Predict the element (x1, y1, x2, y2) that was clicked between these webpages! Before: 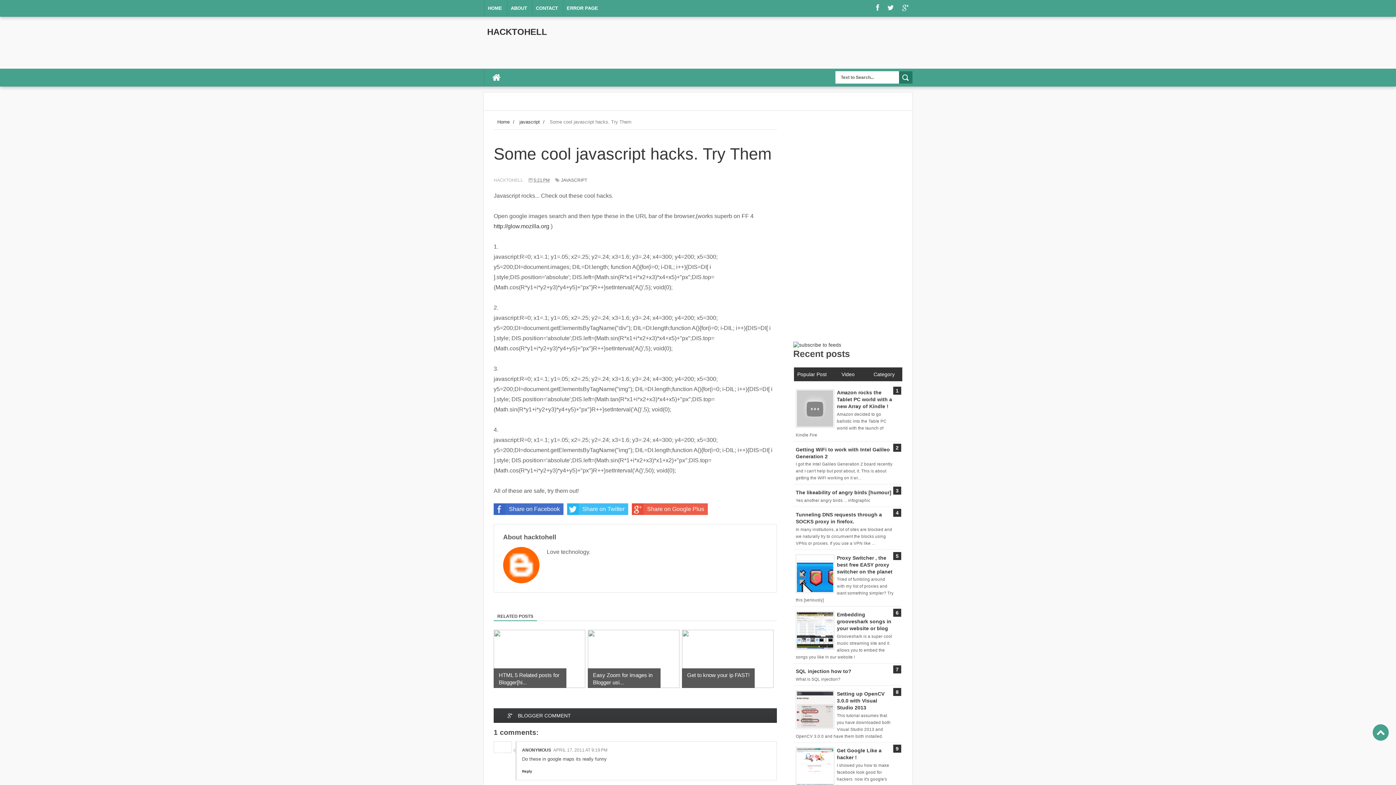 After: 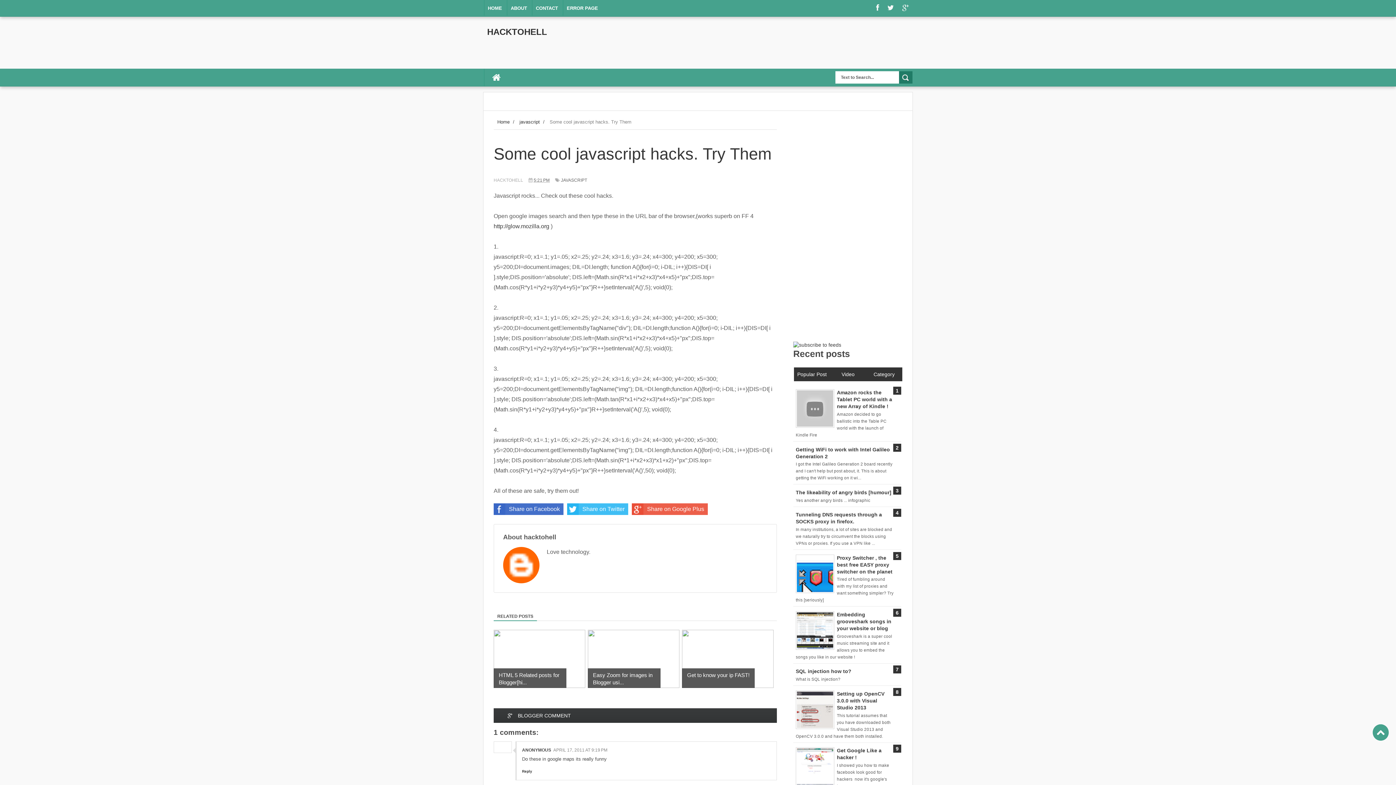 Action: bbox: (872, 2, 882, 13)